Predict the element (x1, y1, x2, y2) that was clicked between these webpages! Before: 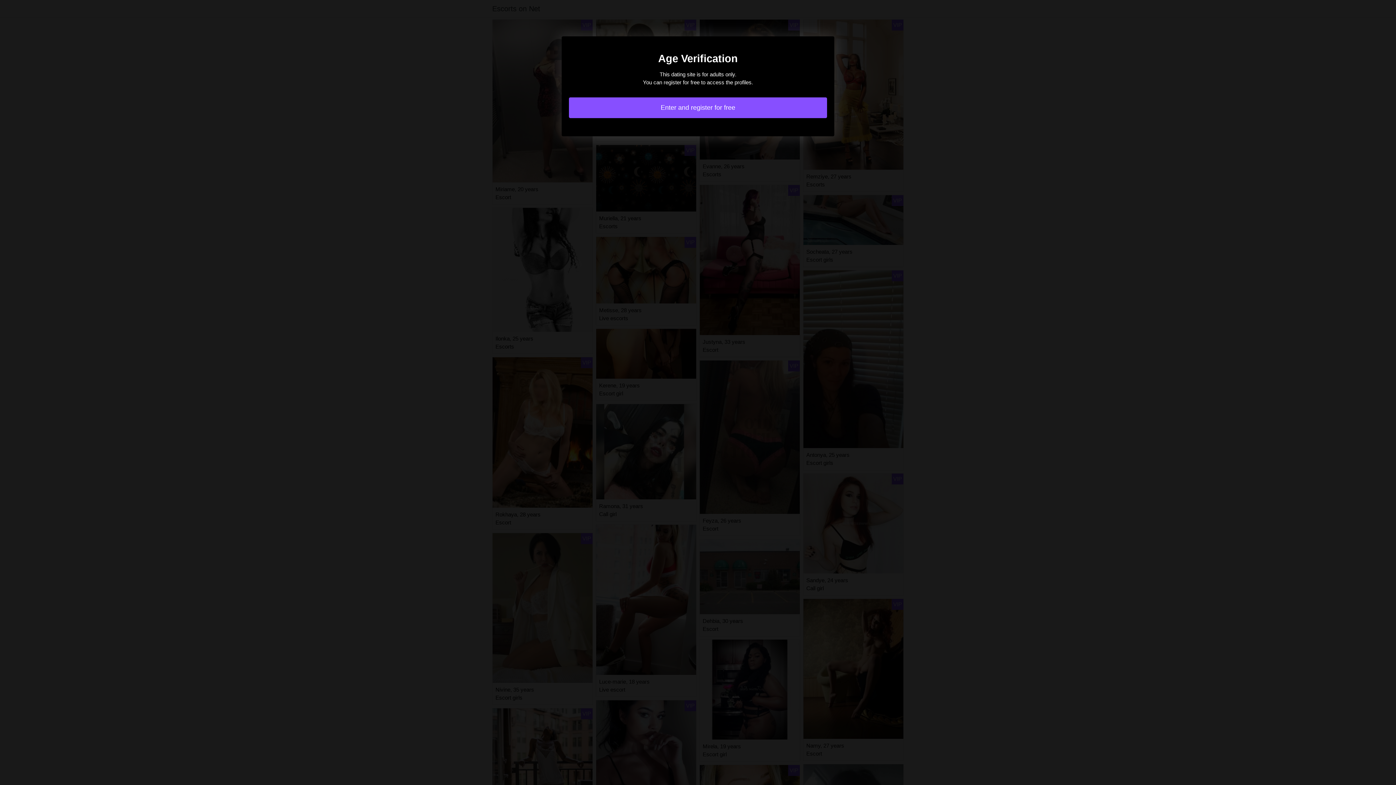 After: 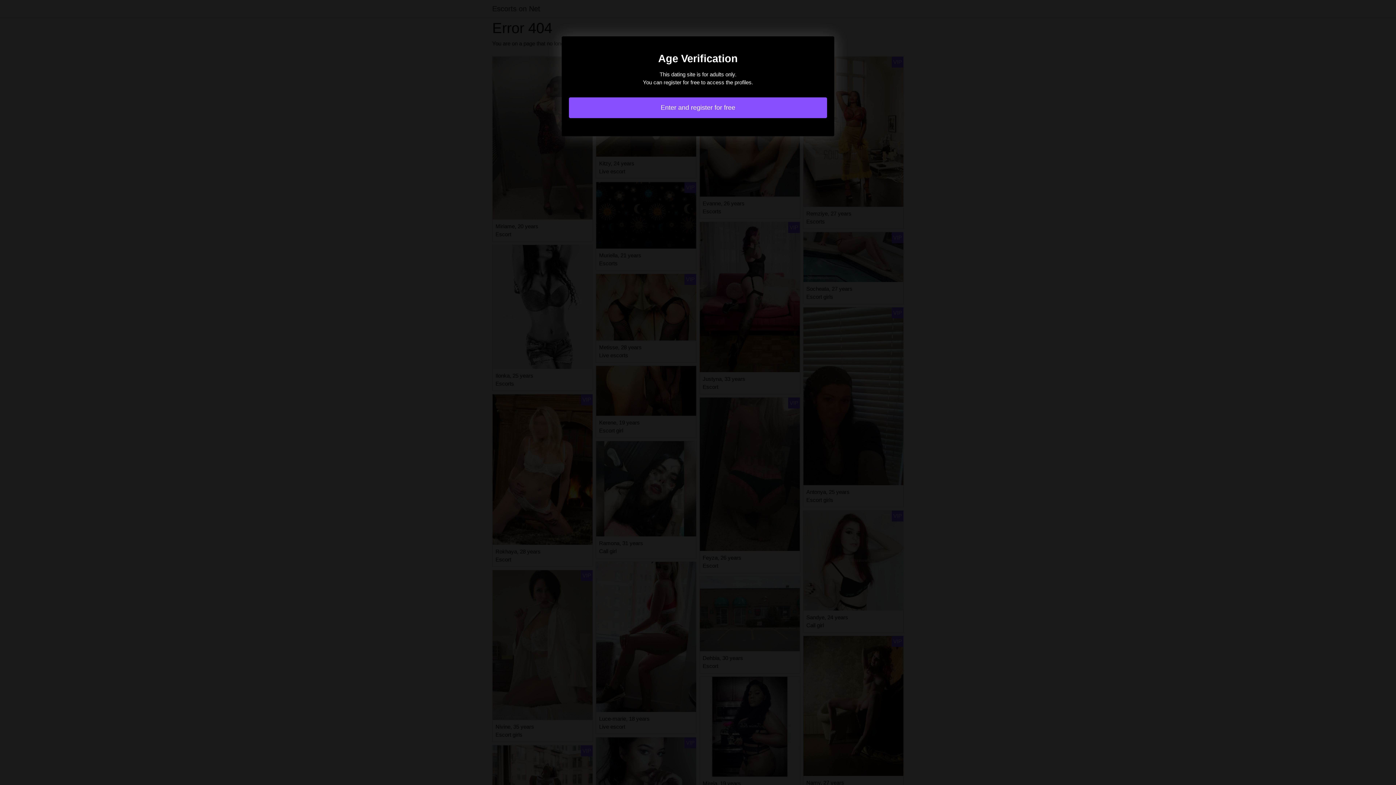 Action: label: Enter and register for free bbox: (569, 97, 827, 118)